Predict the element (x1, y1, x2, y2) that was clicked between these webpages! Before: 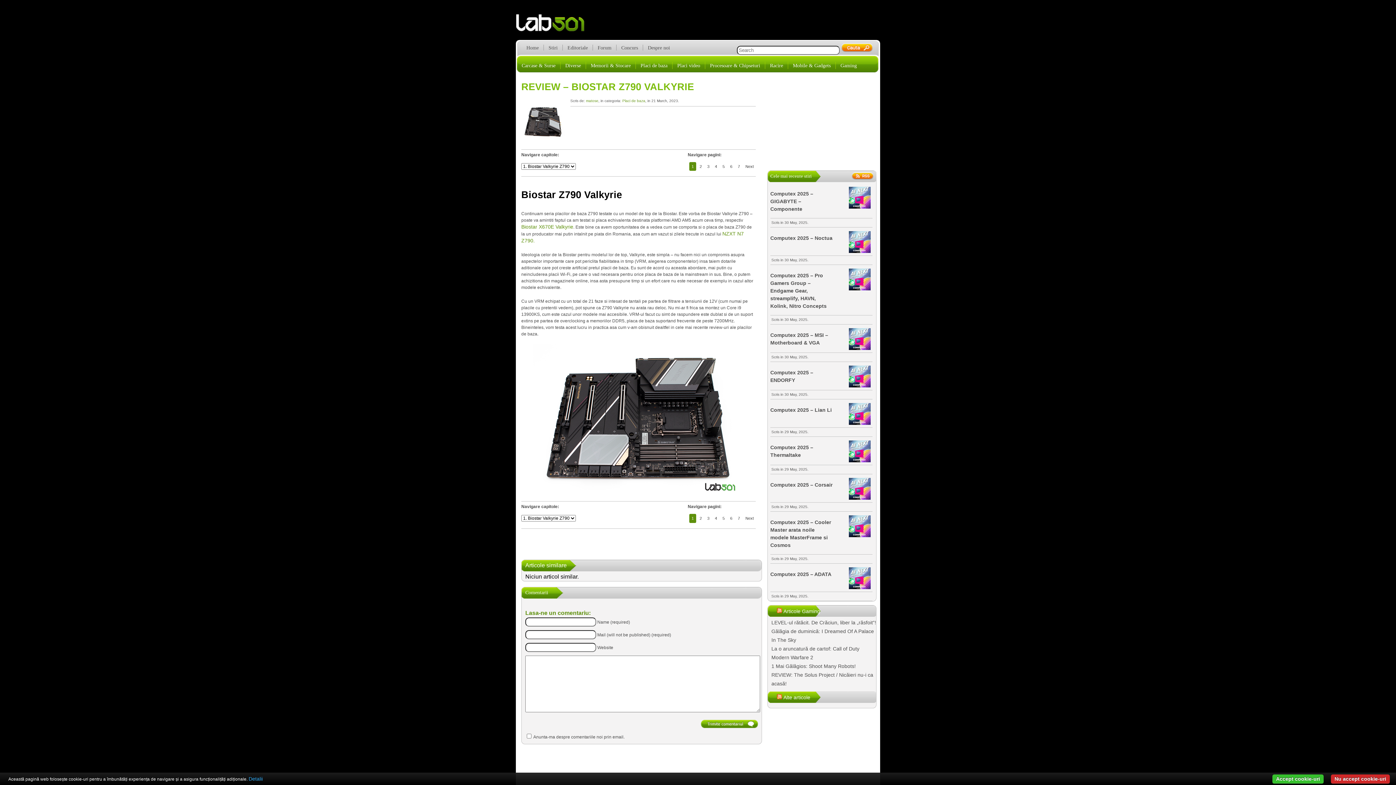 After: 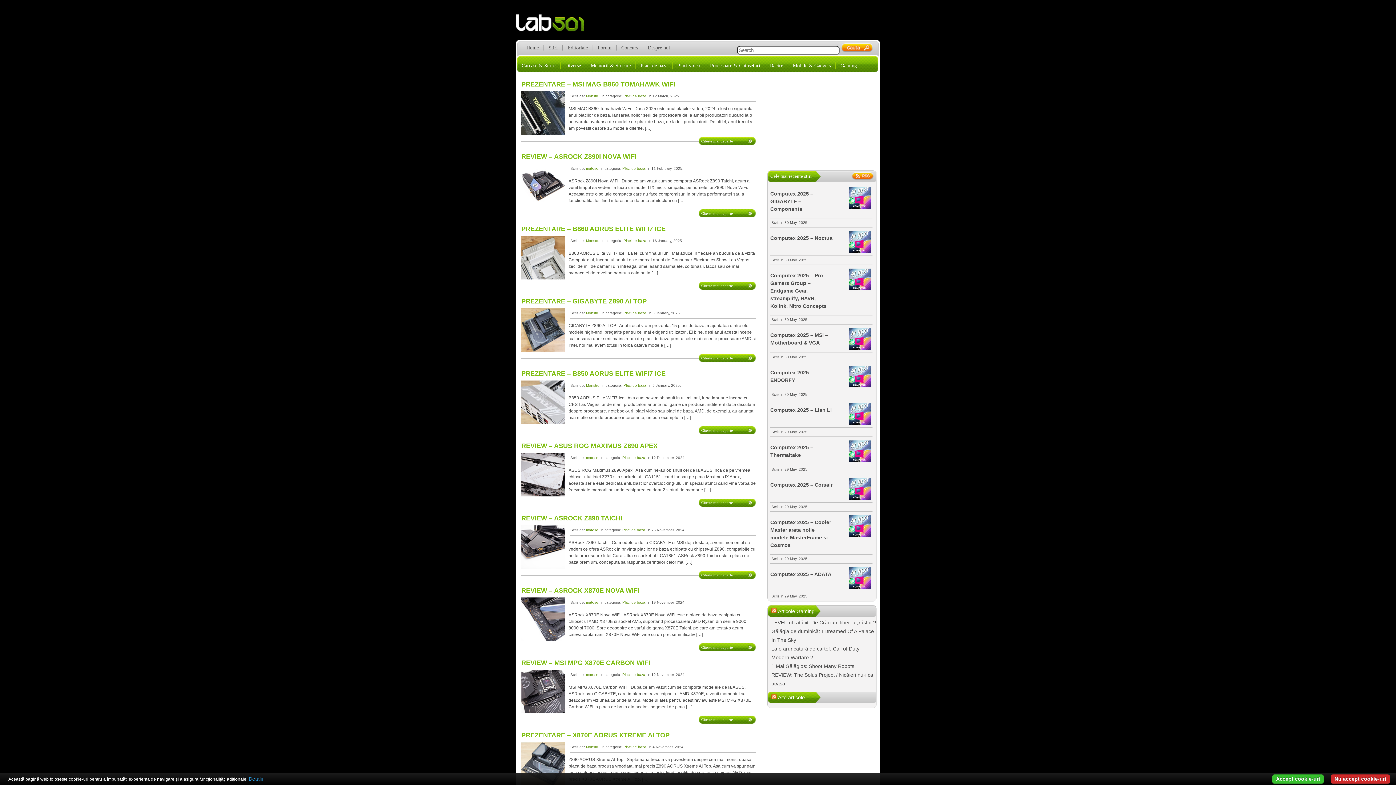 Action: bbox: (640, 62, 667, 68) label: Placi de baza